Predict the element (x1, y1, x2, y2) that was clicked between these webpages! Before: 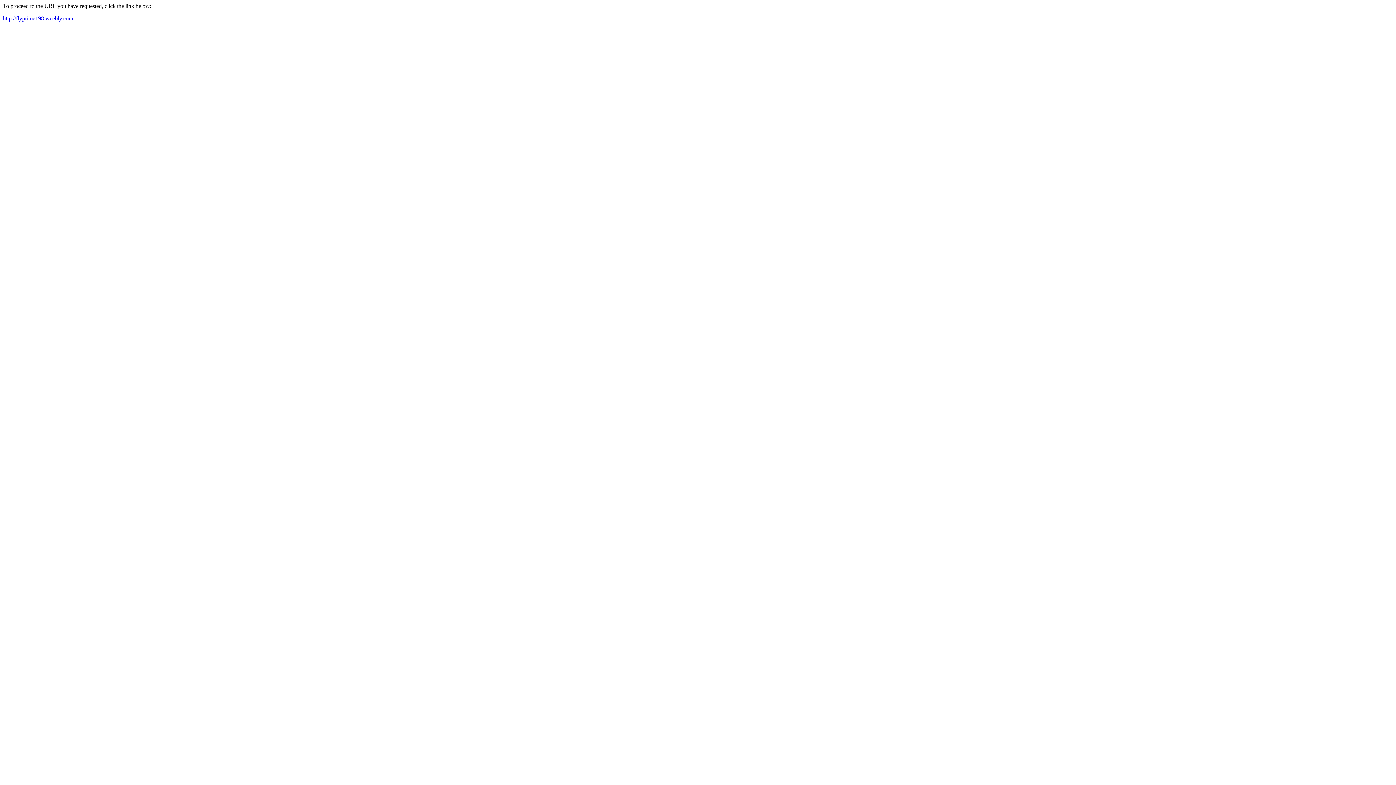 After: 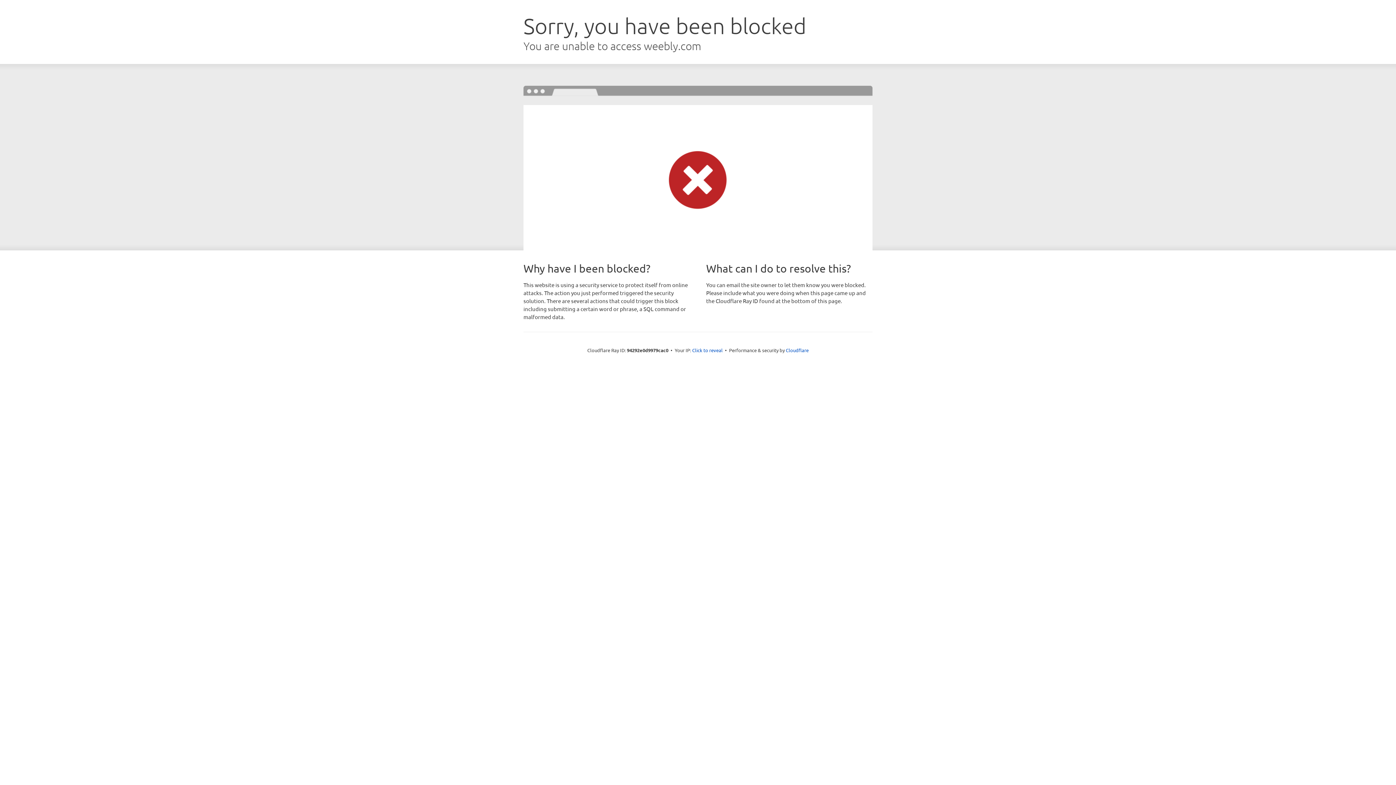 Action: bbox: (2, 15, 73, 21) label: http://flyprime198.weebly.com